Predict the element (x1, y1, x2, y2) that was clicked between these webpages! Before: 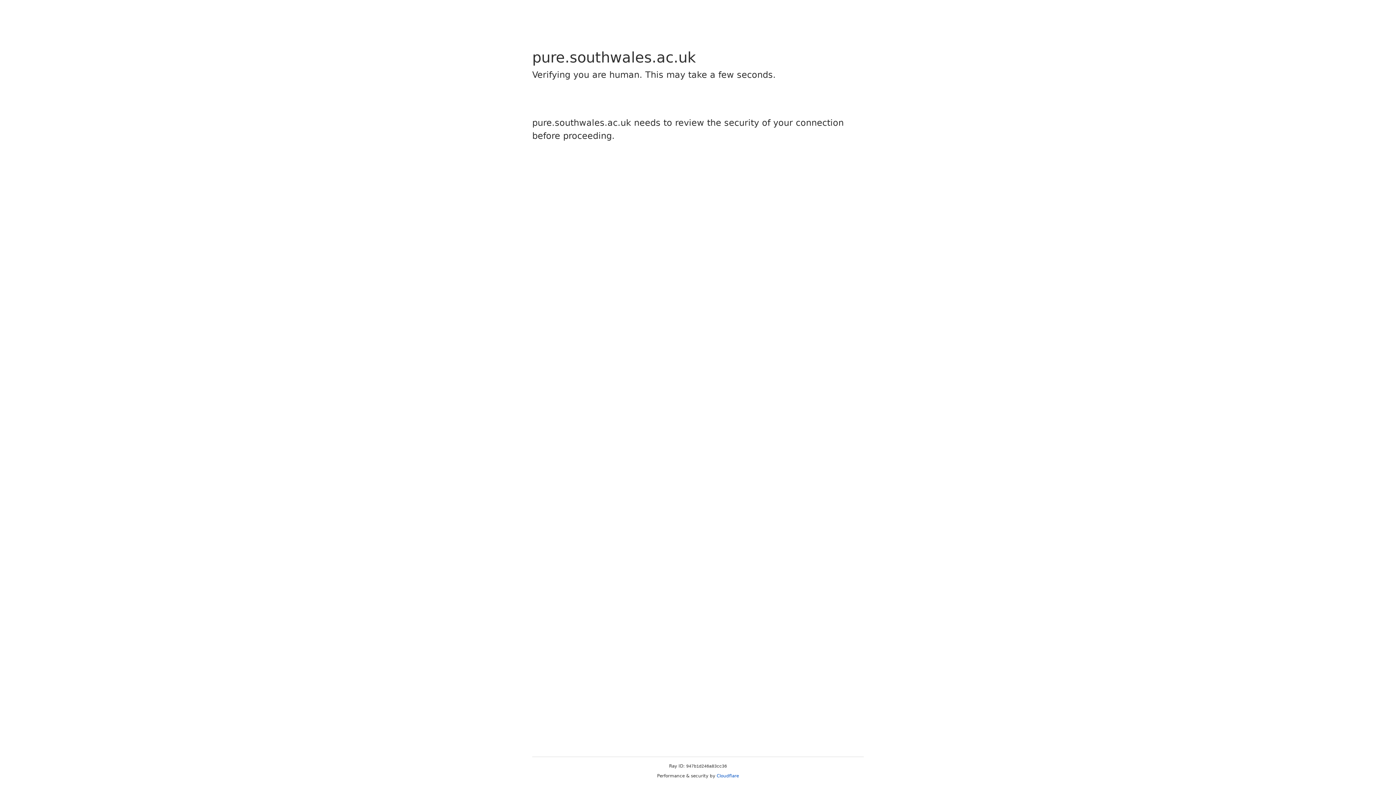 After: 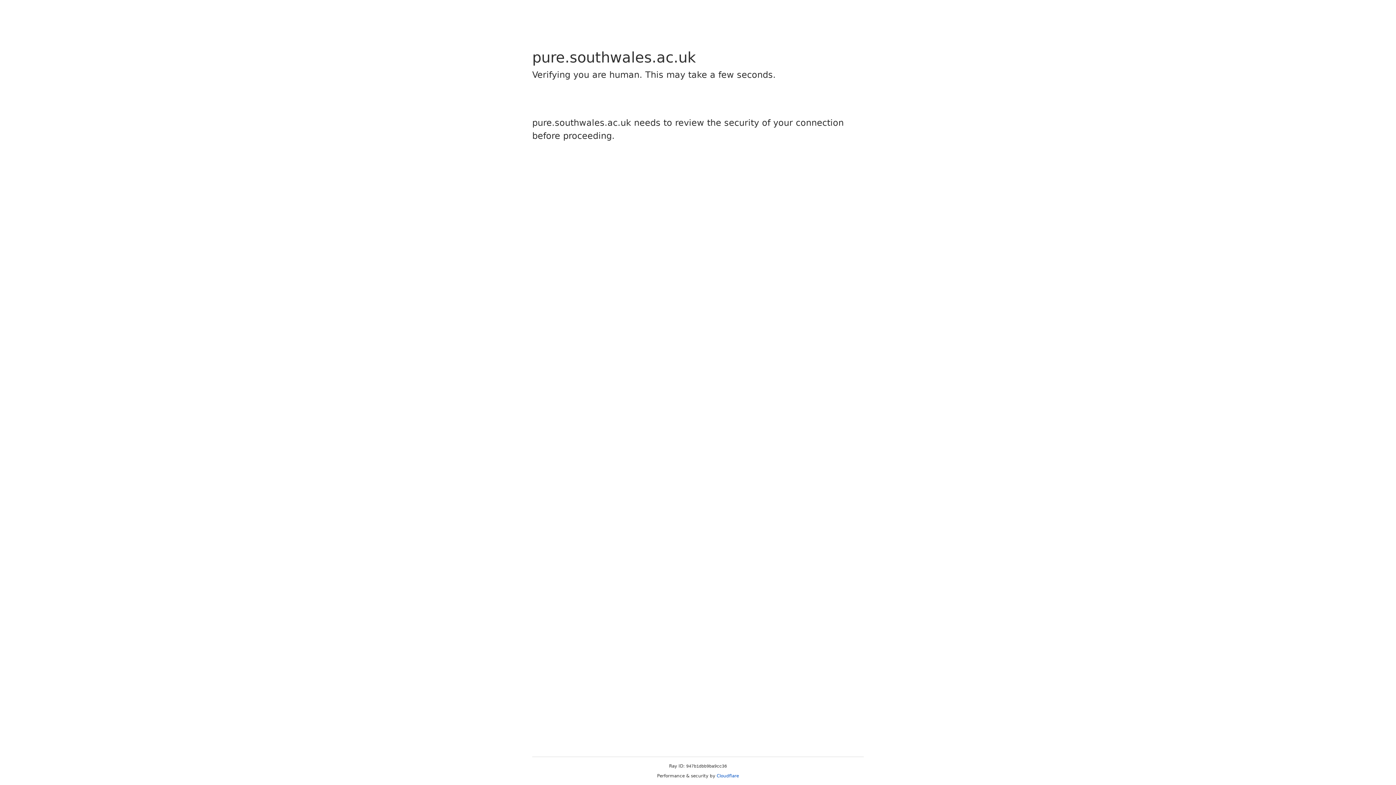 Action: bbox: (716, 773, 739, 778) label: Cloudflare